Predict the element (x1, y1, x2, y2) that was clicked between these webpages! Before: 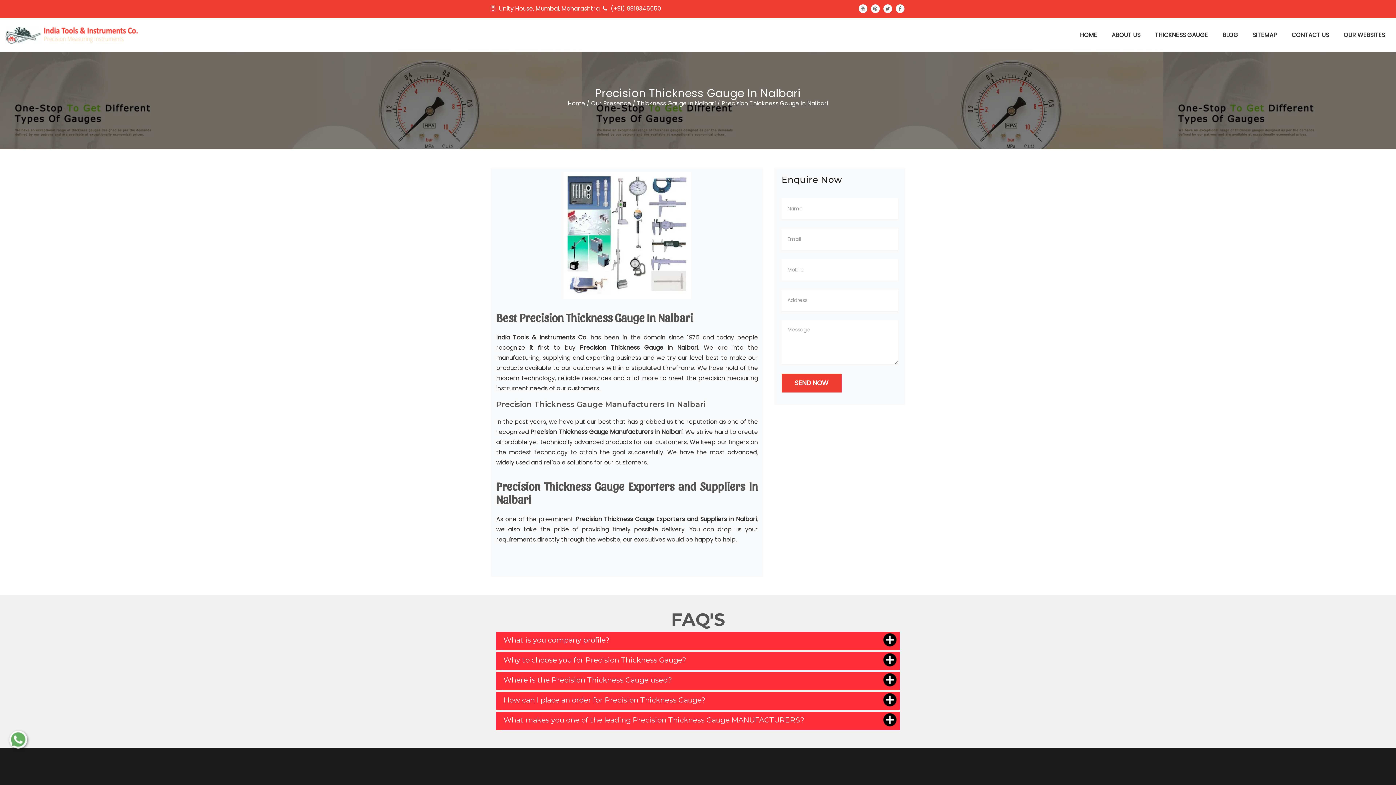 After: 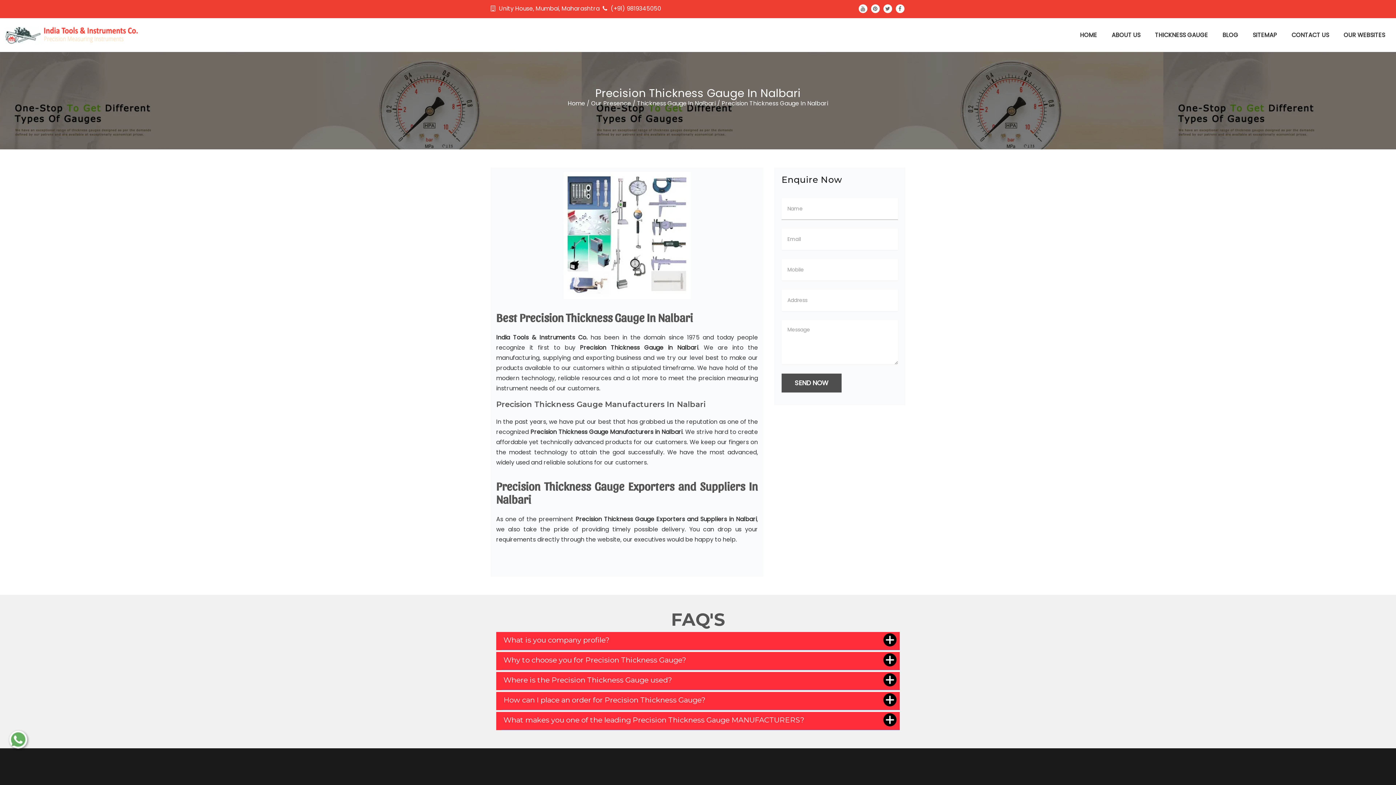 Action: label: SEND NOW bbox: (781, 373, 841, 392)